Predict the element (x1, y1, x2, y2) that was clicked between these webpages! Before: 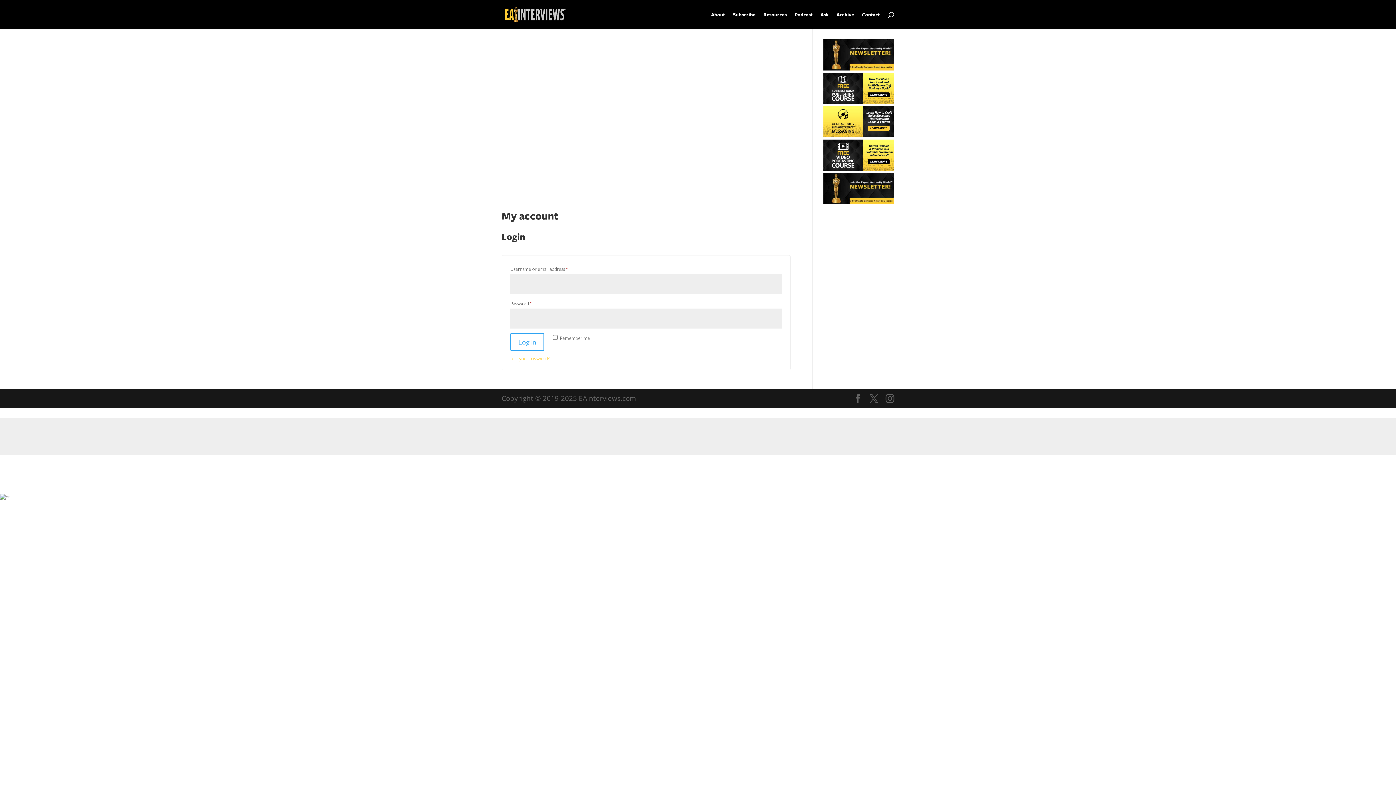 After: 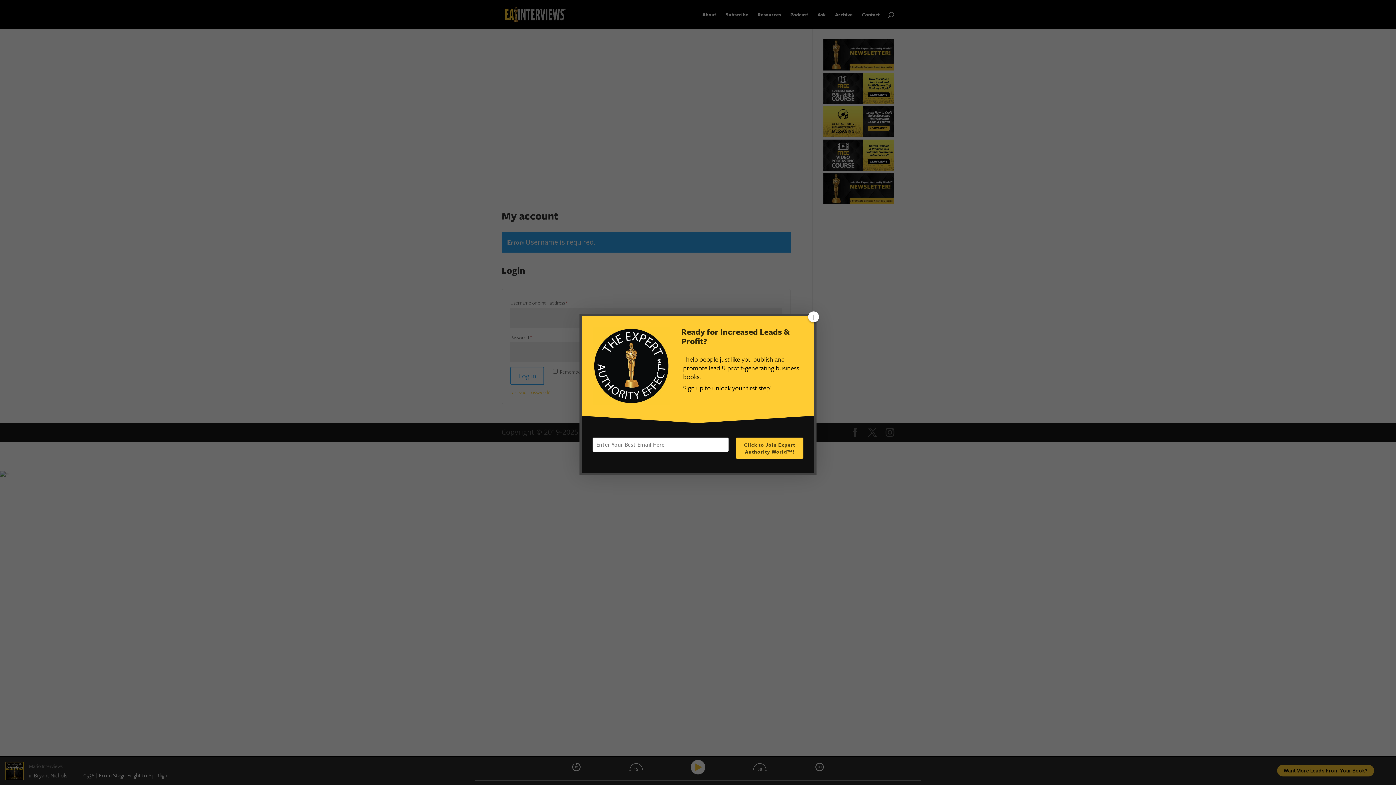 Action: label: Log in bbox: (510, 333, 544, 351)